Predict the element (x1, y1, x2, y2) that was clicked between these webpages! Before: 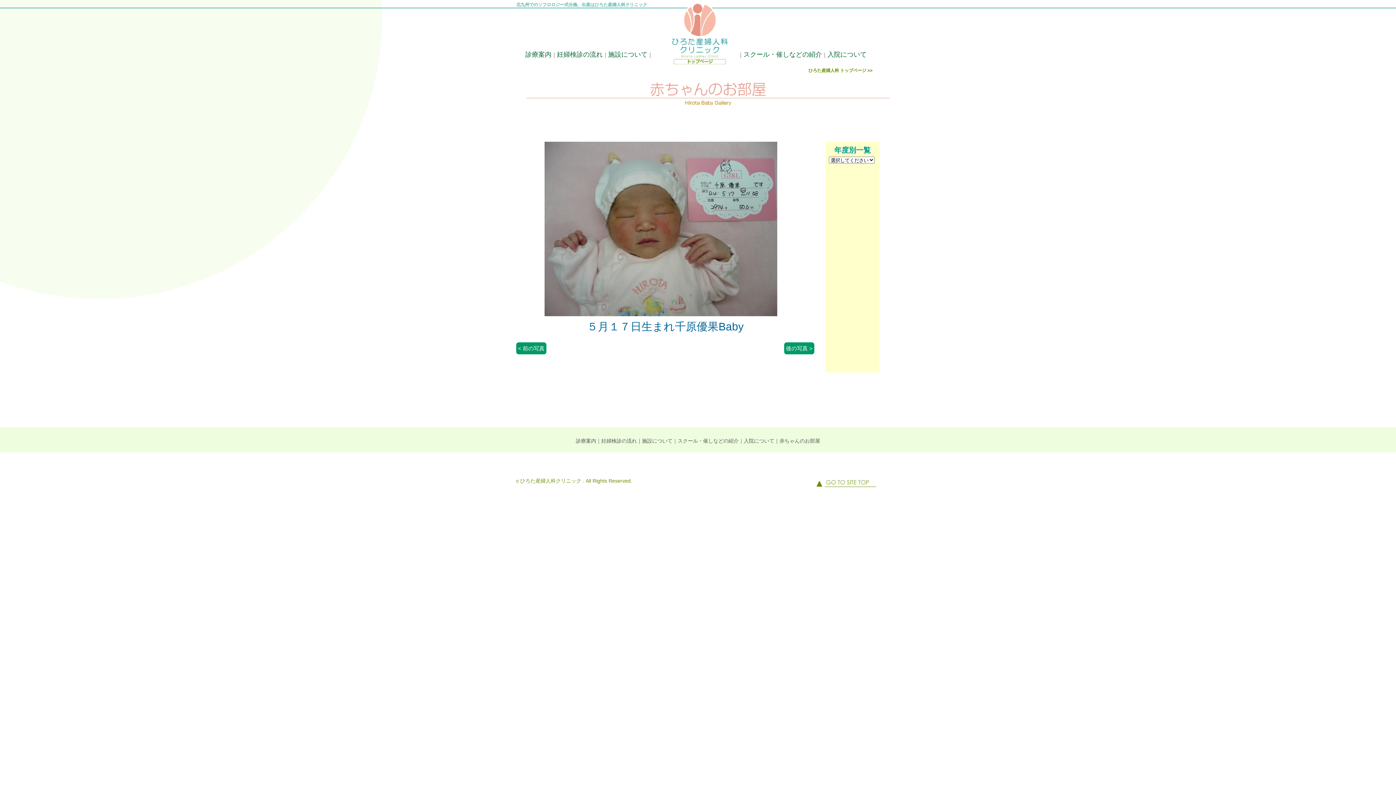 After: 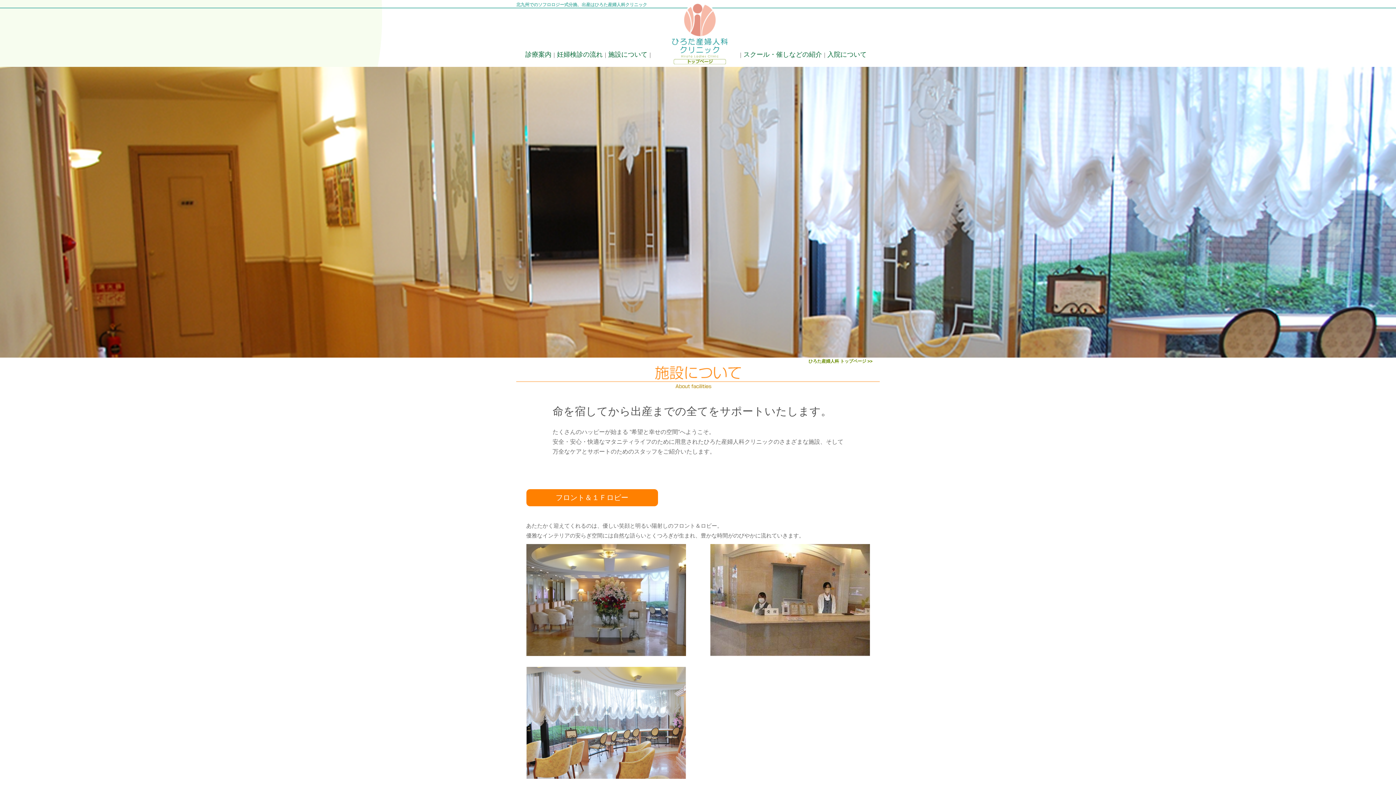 Action: bbox: (608, 50, 647, 58) label: 施設について